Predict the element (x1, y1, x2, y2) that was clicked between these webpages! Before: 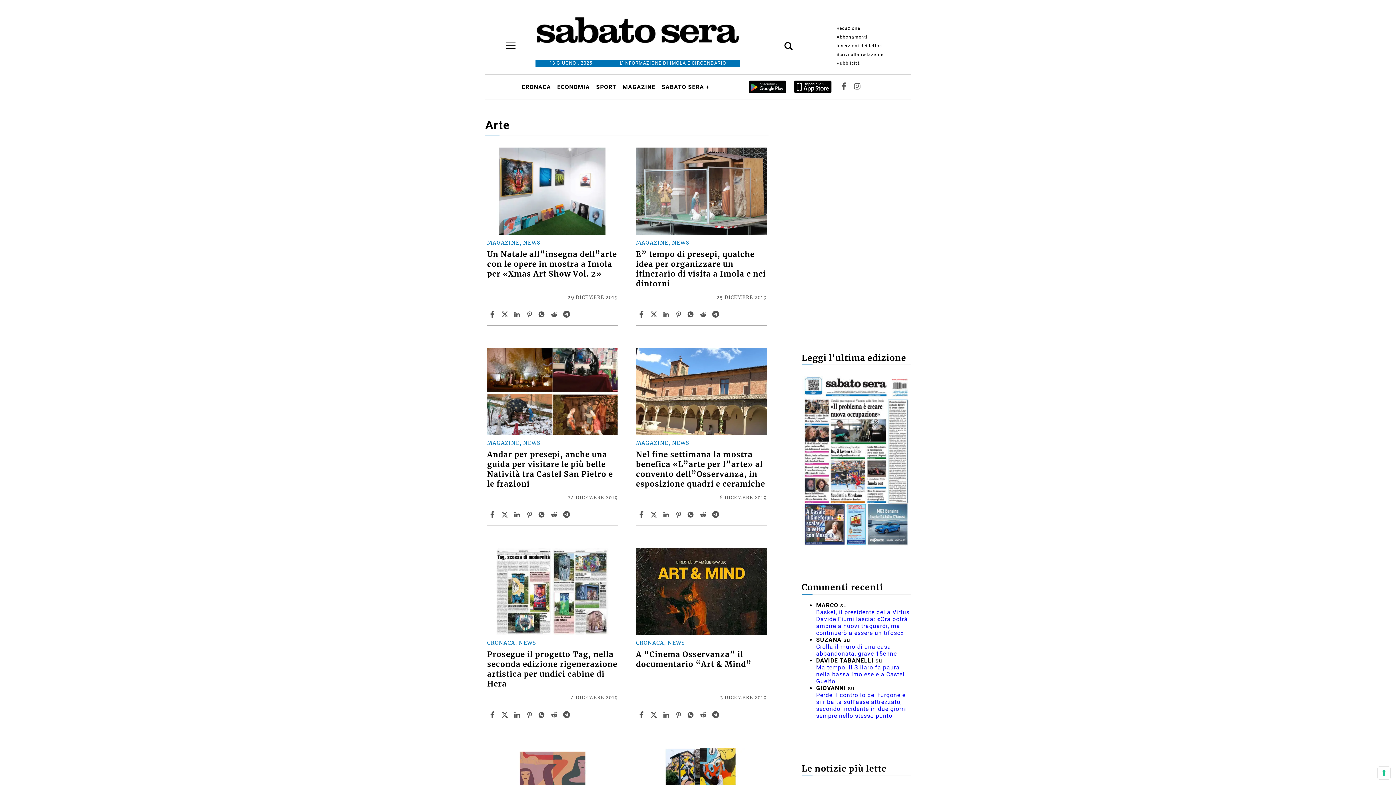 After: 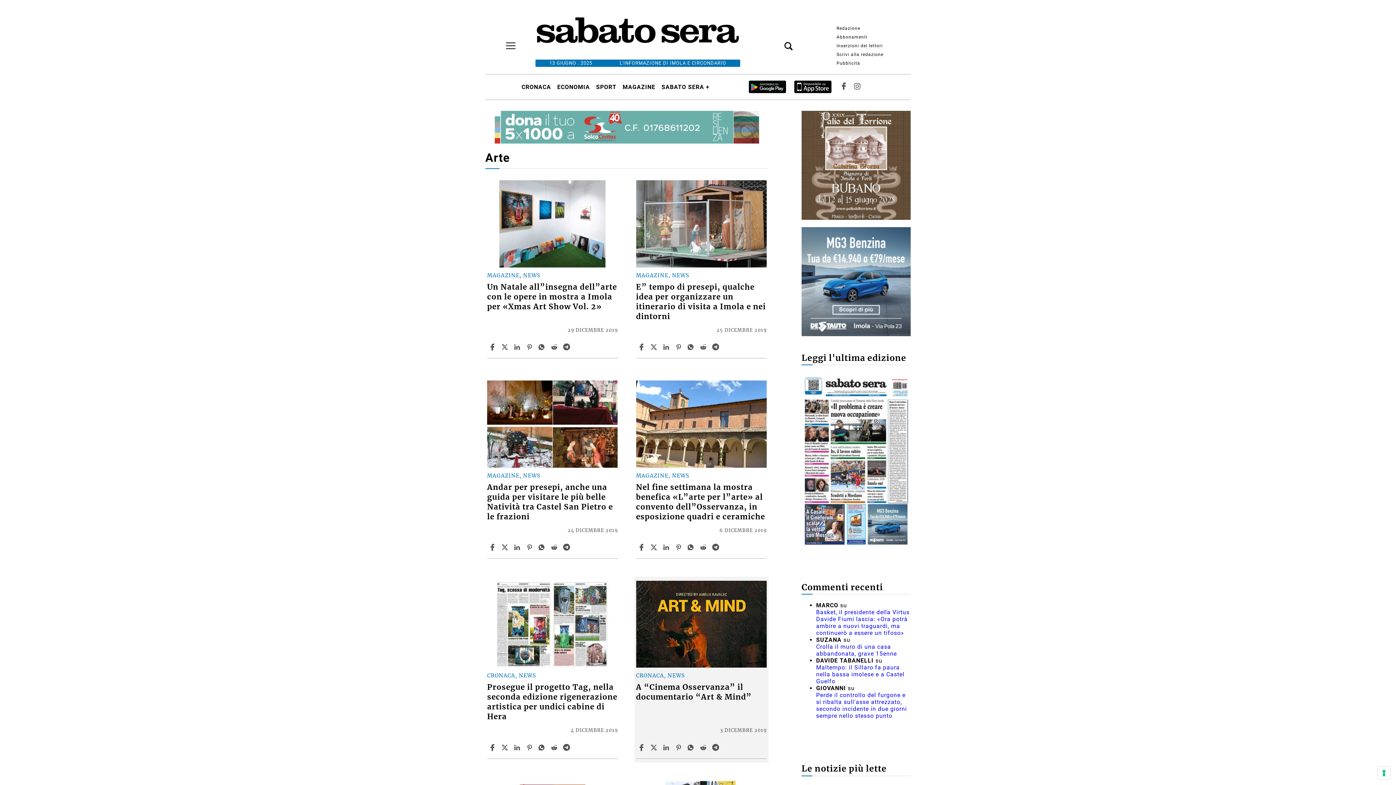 Action: bbox: (638, 711, 646, 718) label: Share article A “Cinema Osservanza” il documentario “Art & Mind” on Facebook